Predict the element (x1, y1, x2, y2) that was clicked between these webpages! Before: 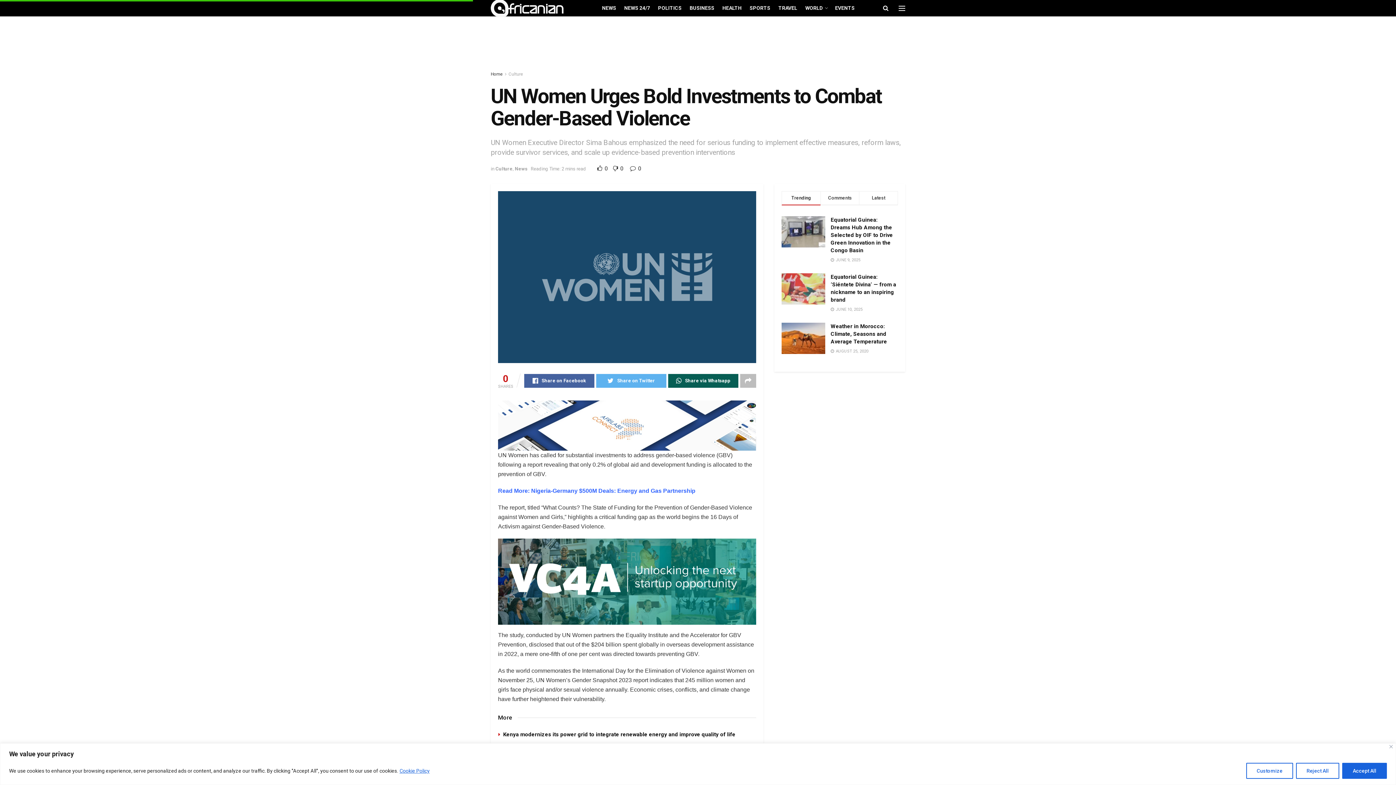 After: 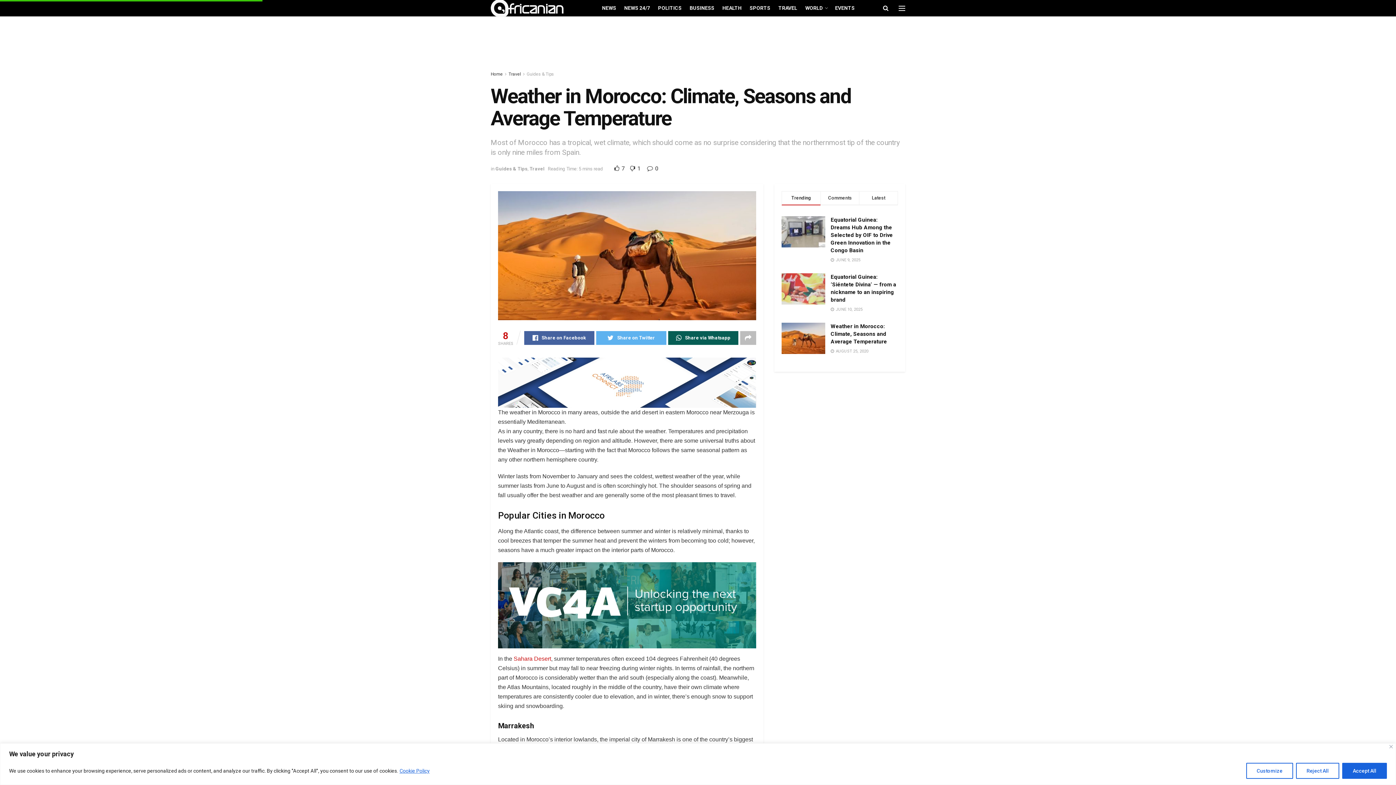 Action: bbox: (781, 323, 825, 354)